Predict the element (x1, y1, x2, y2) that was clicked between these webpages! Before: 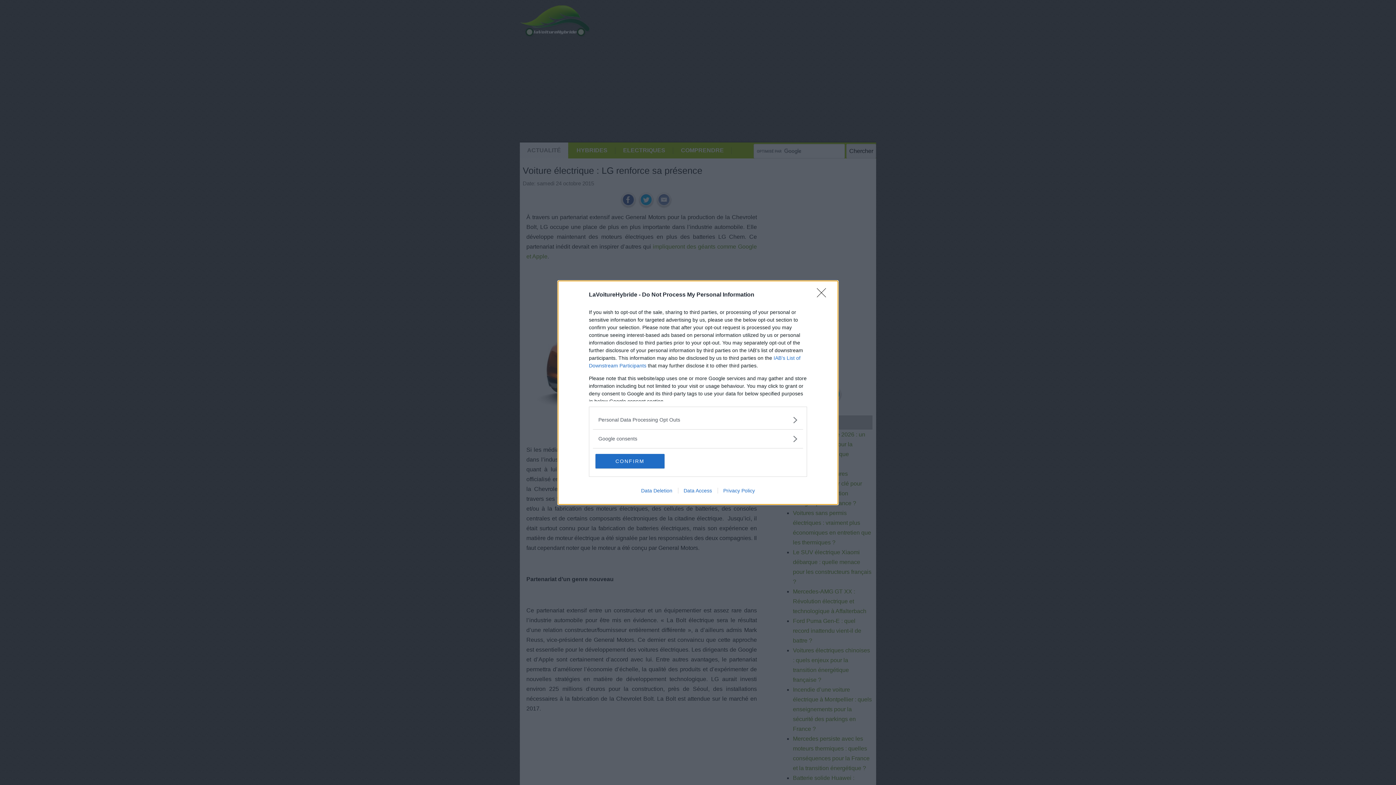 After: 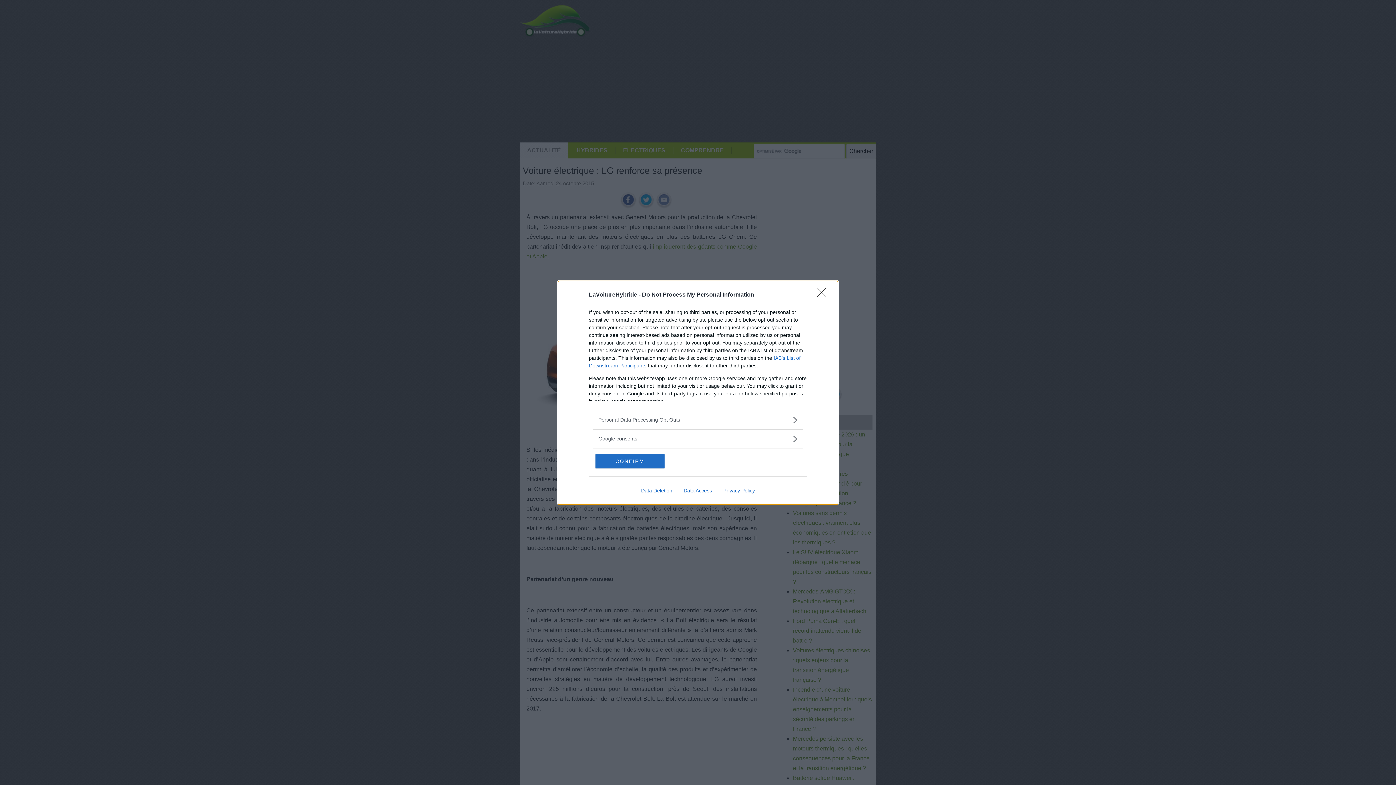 Action: label: Data Access bbox: (678, 487, 717, 493)